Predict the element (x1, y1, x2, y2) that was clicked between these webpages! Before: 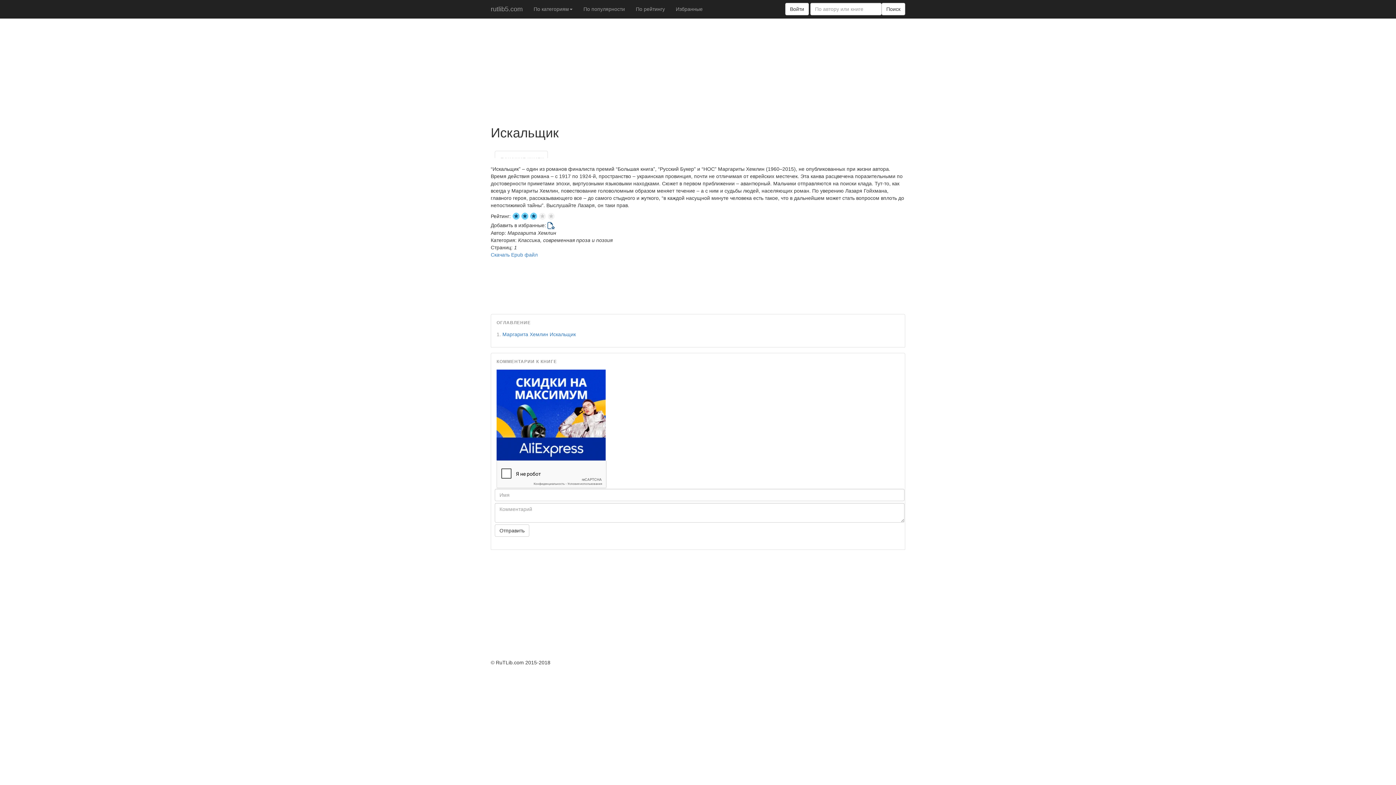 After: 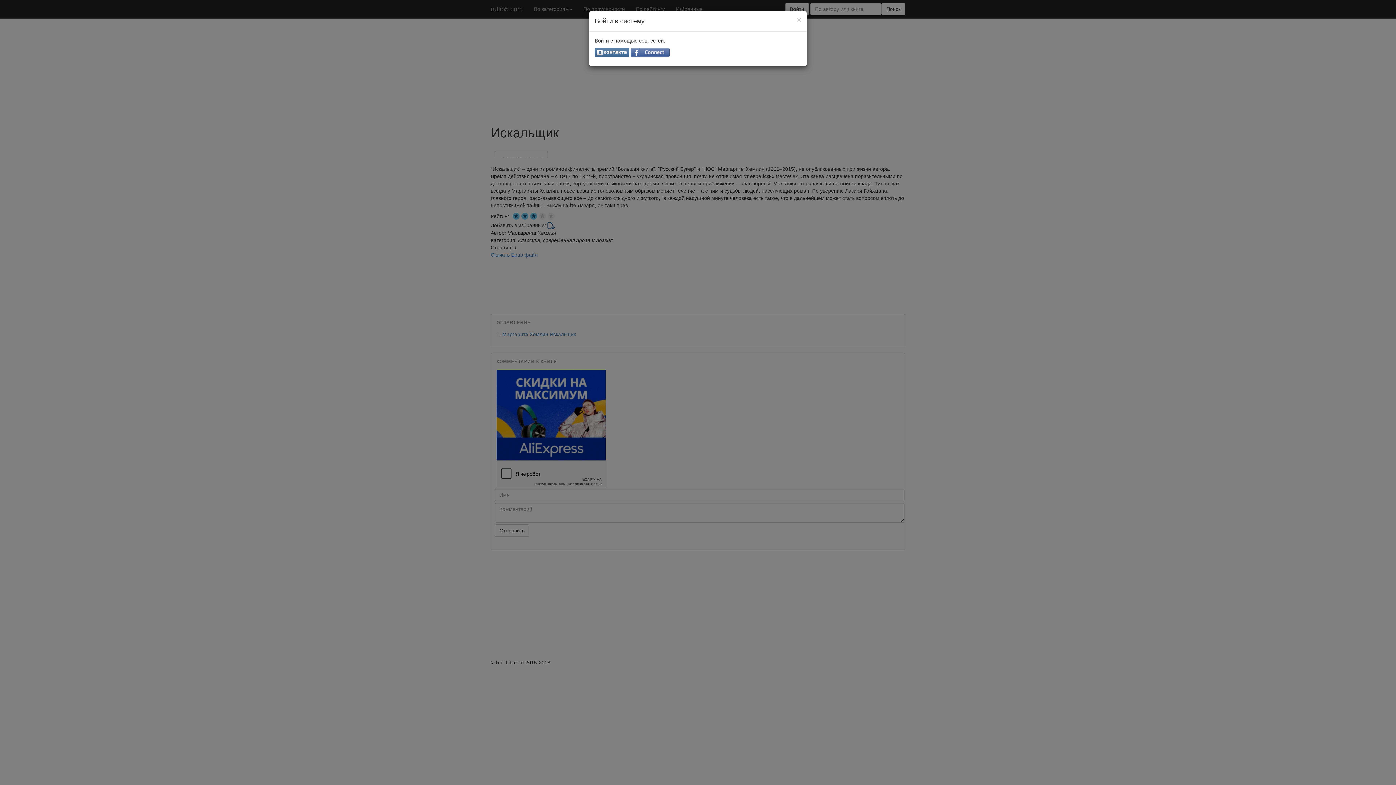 Action: bbox: (547, 222, 554, 228)